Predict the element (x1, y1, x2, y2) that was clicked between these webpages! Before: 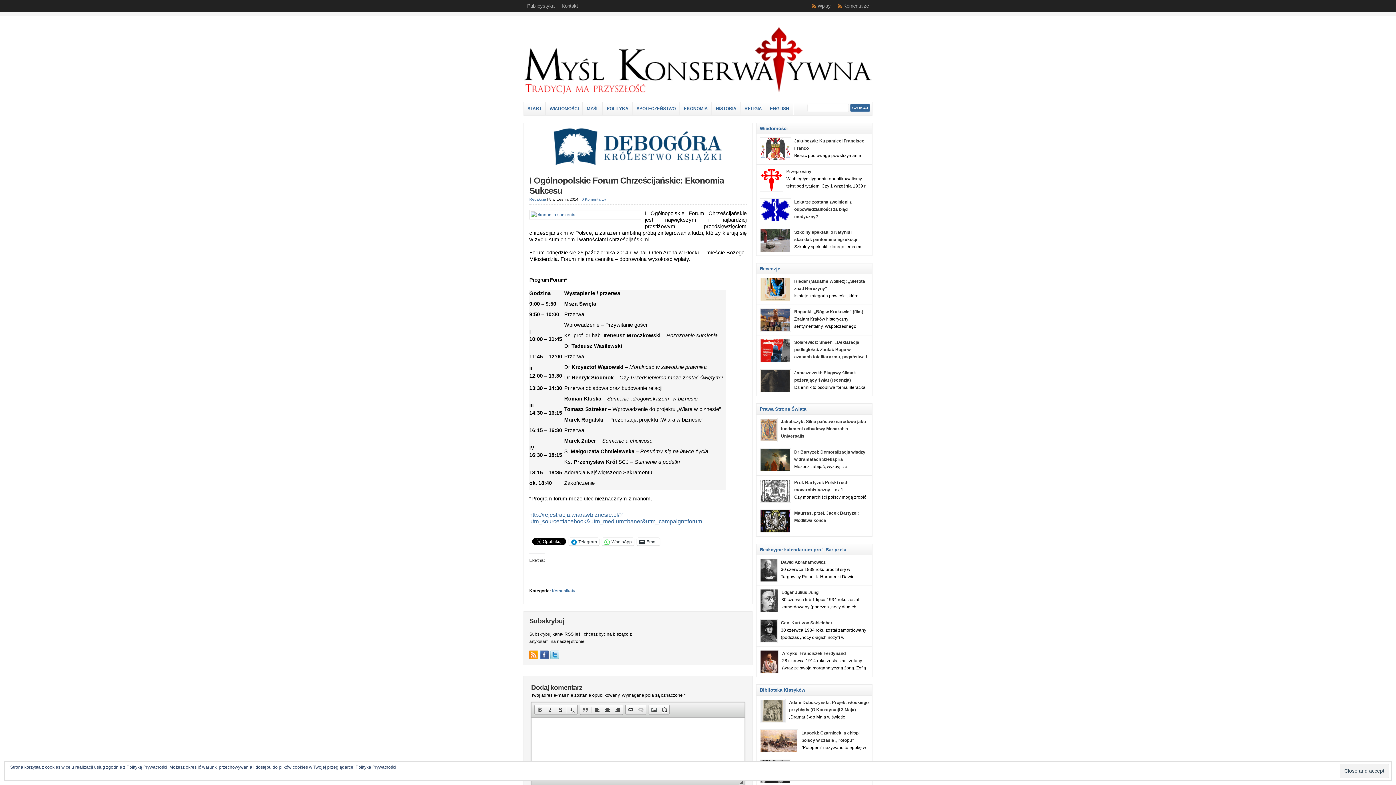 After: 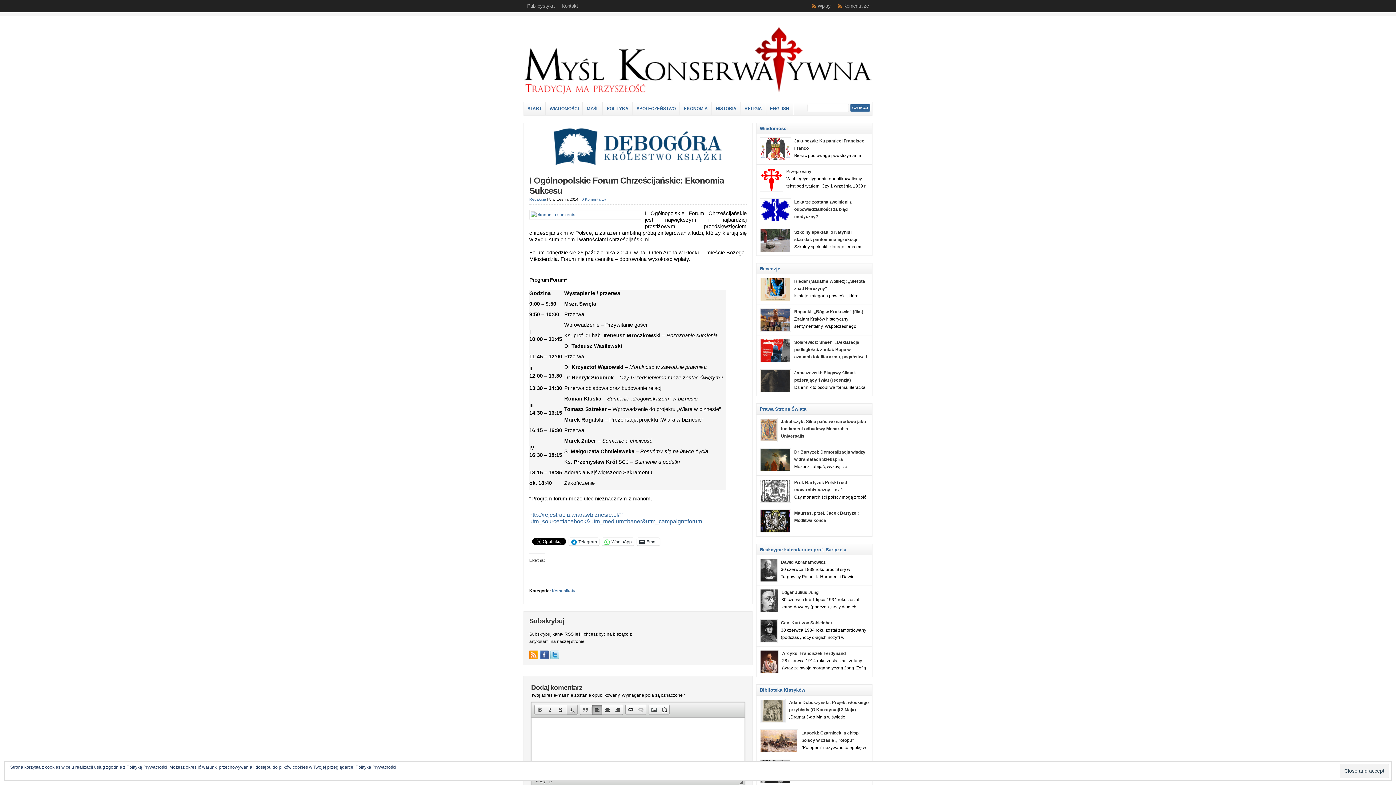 Action: bbox: (567, 705, 577, 715) label:  